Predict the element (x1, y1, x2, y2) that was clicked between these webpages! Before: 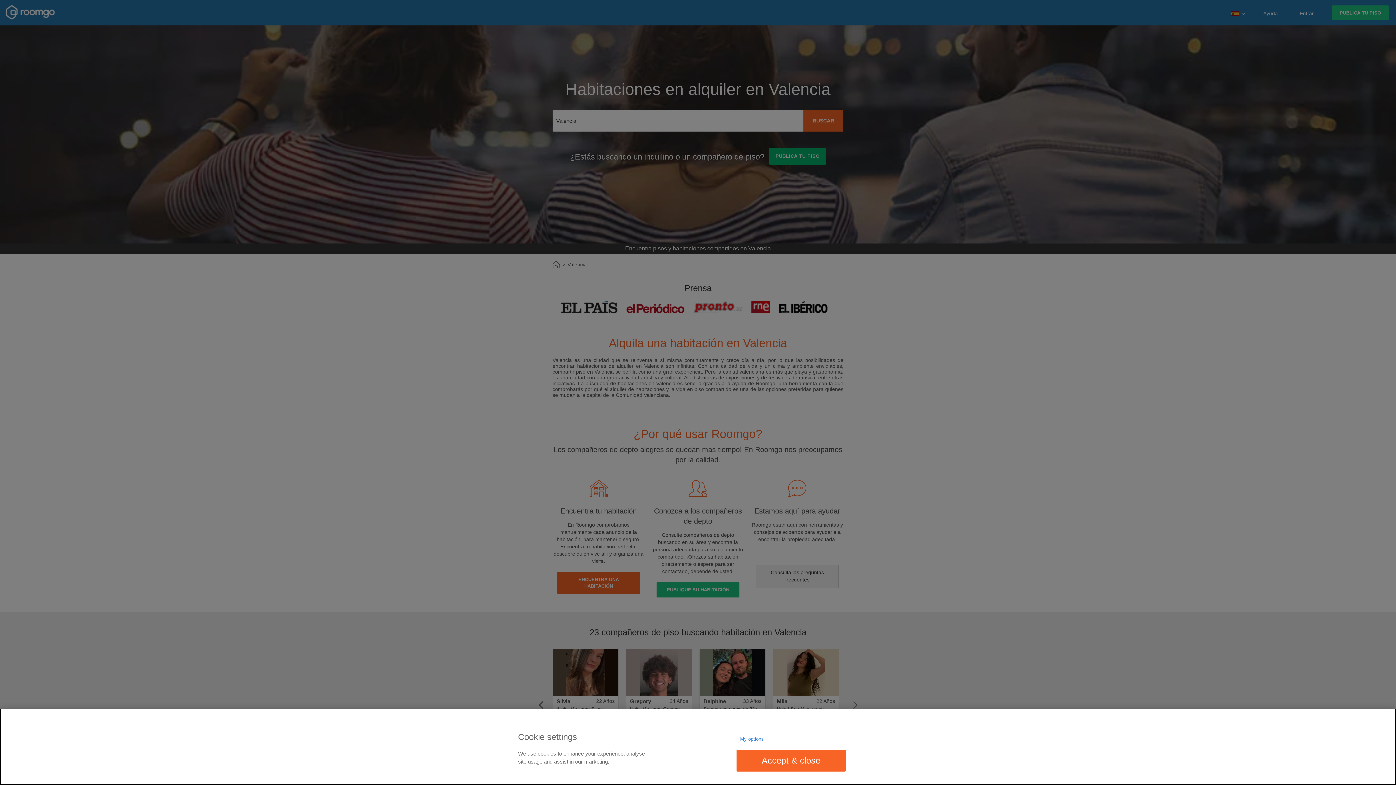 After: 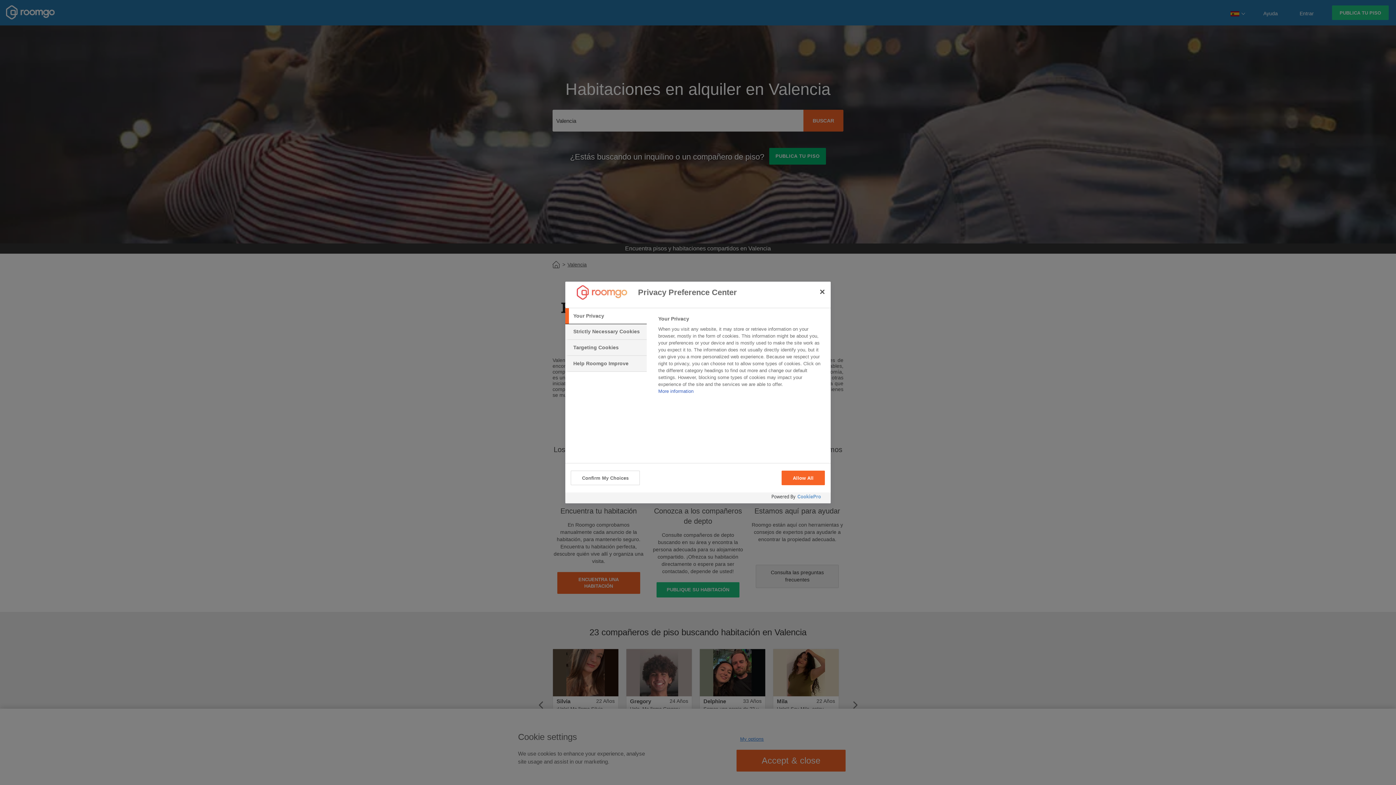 Action: bbox: (736, 732, 767, 746) label: My options